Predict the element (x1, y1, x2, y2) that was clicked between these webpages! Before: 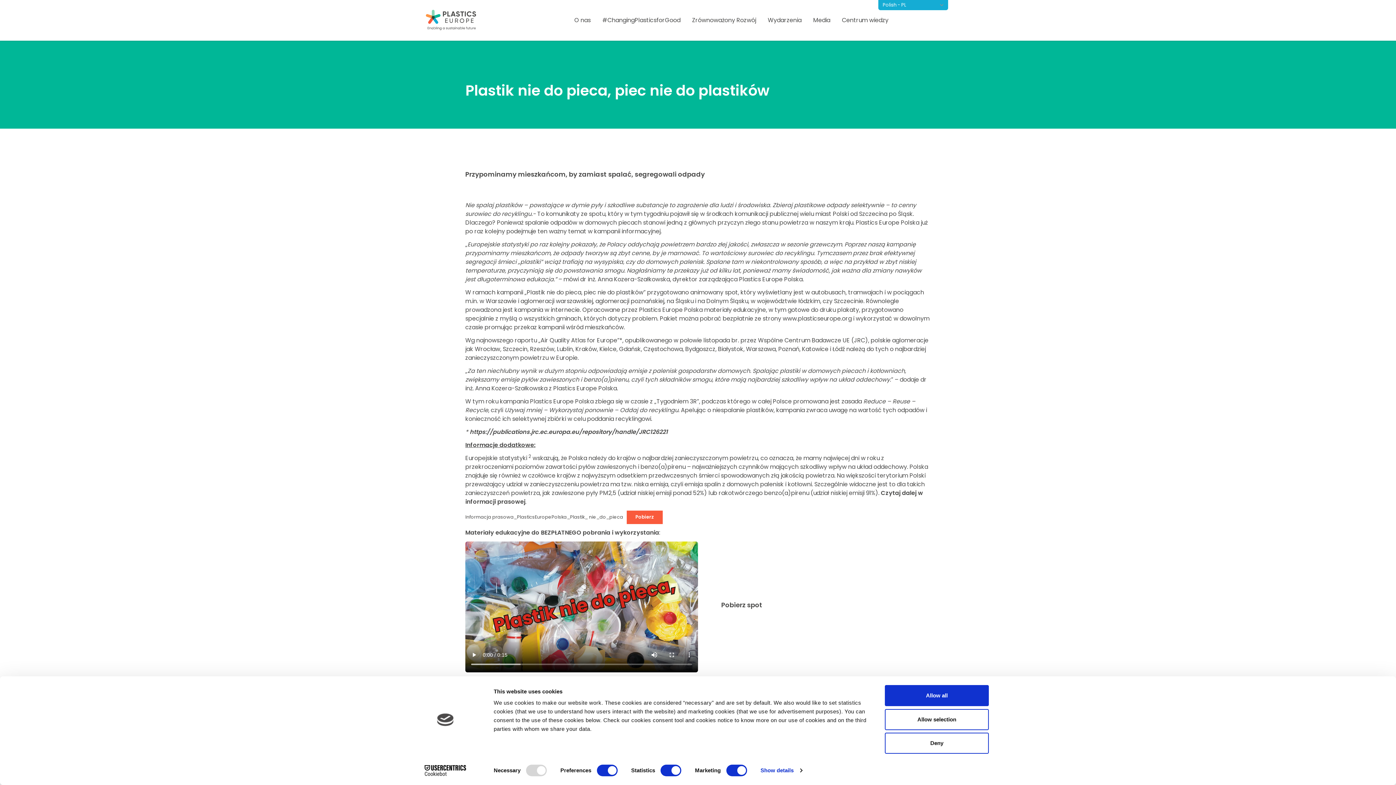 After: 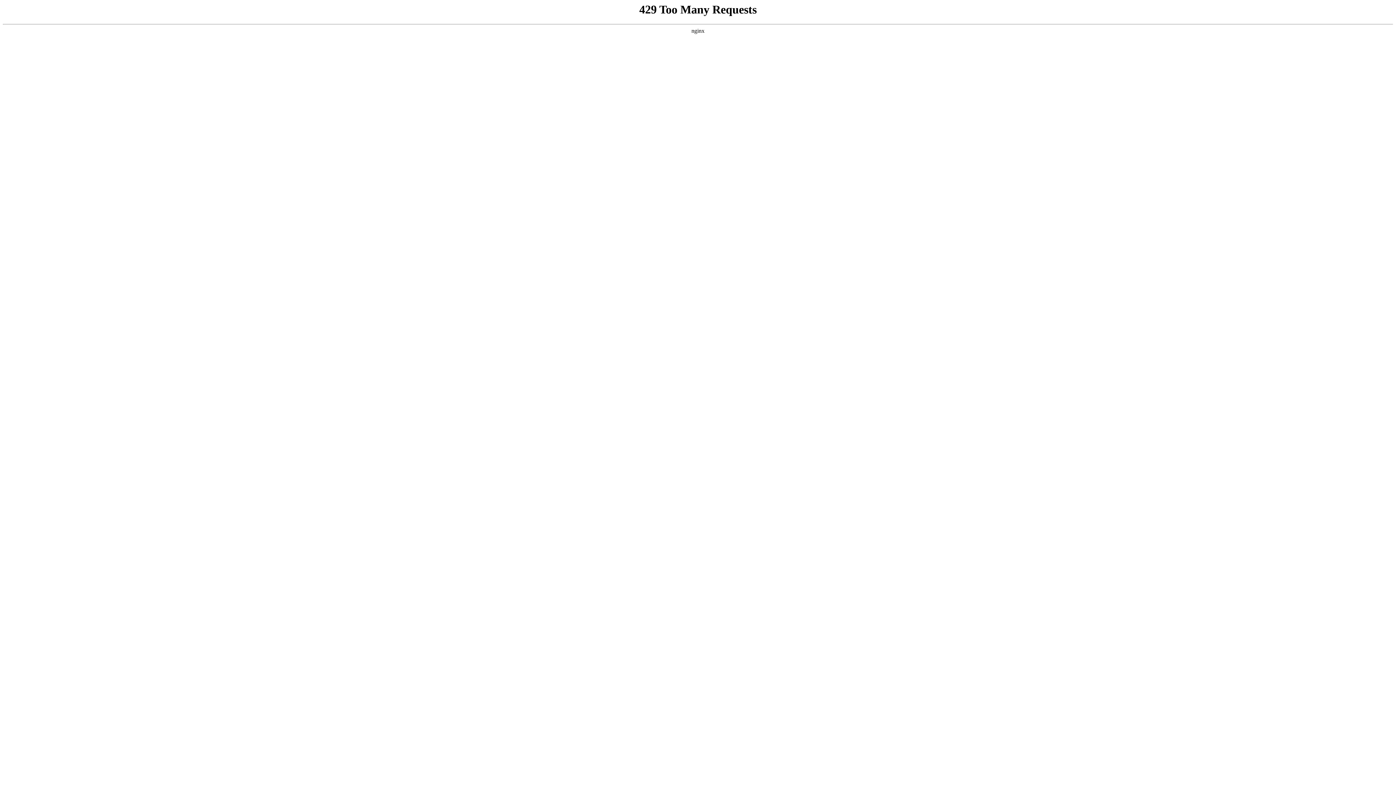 Action: label: Wydarzenia bbox: (762, 0, 807, 40)